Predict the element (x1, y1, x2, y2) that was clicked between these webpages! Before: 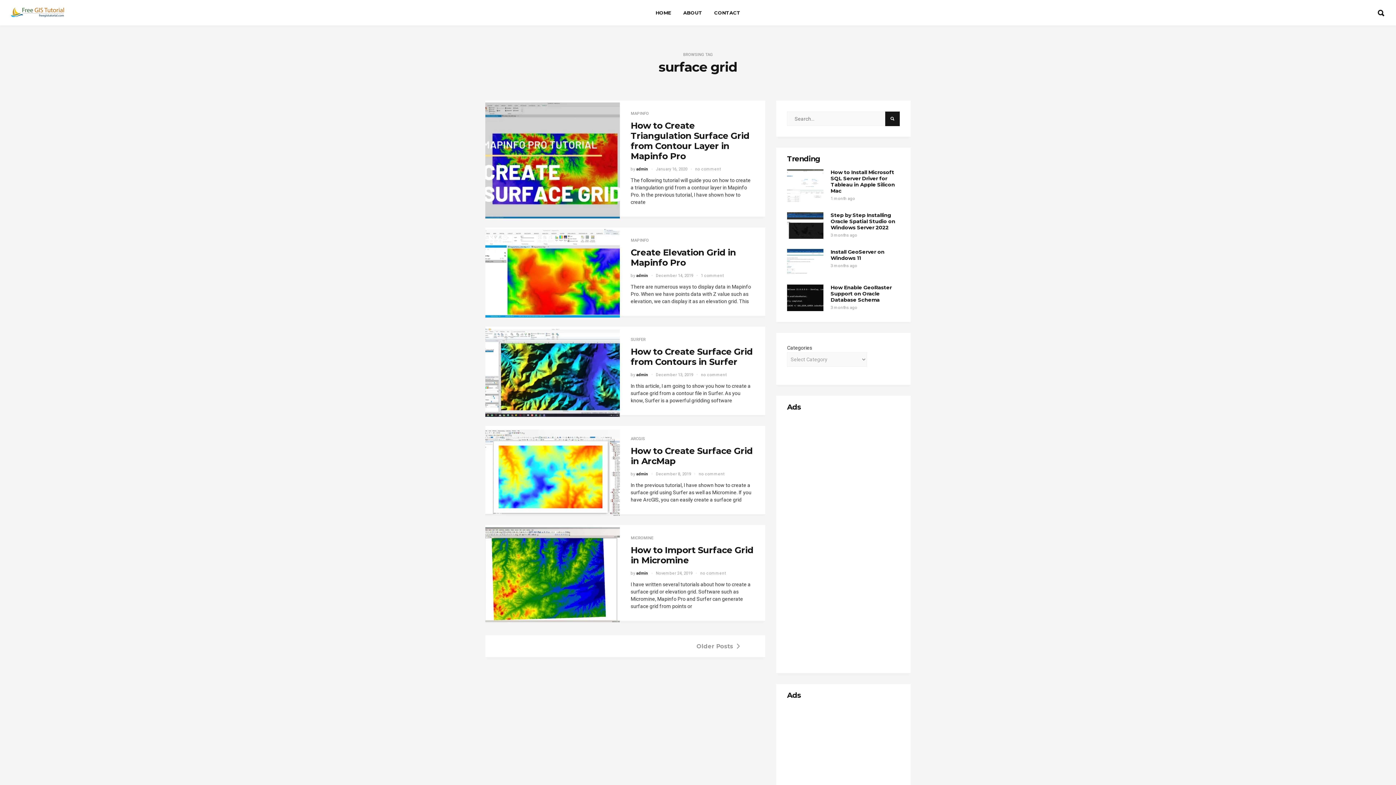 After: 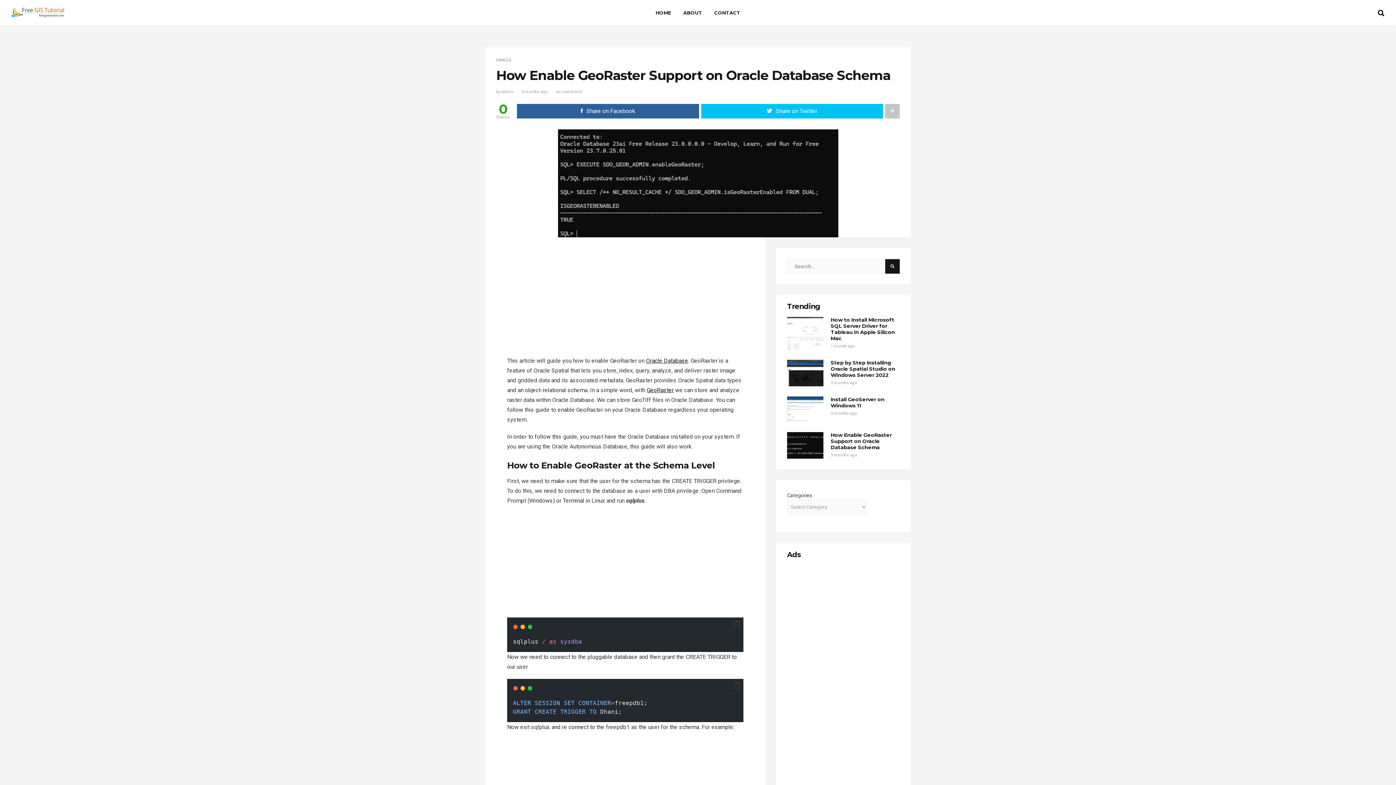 Action: bbox: (787, 284, 823, 321)